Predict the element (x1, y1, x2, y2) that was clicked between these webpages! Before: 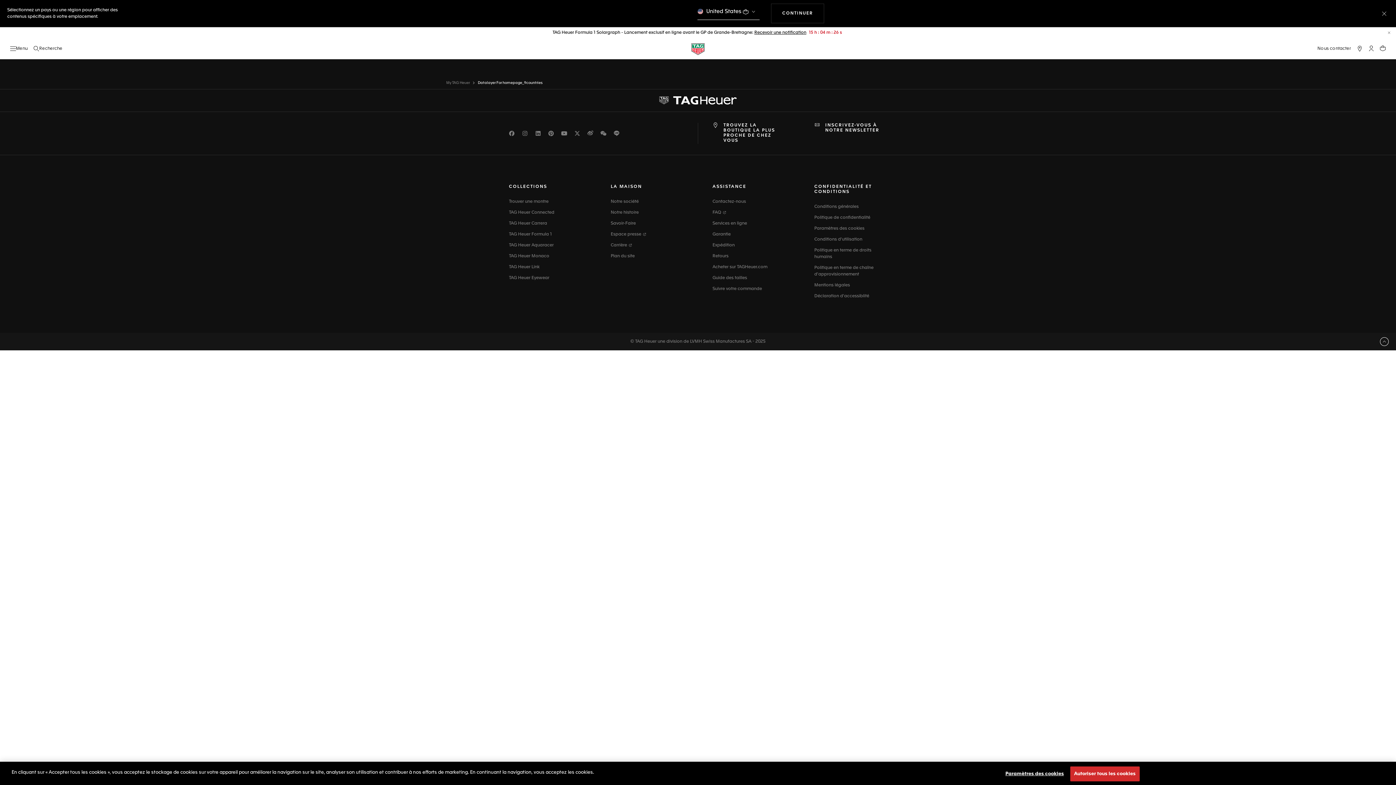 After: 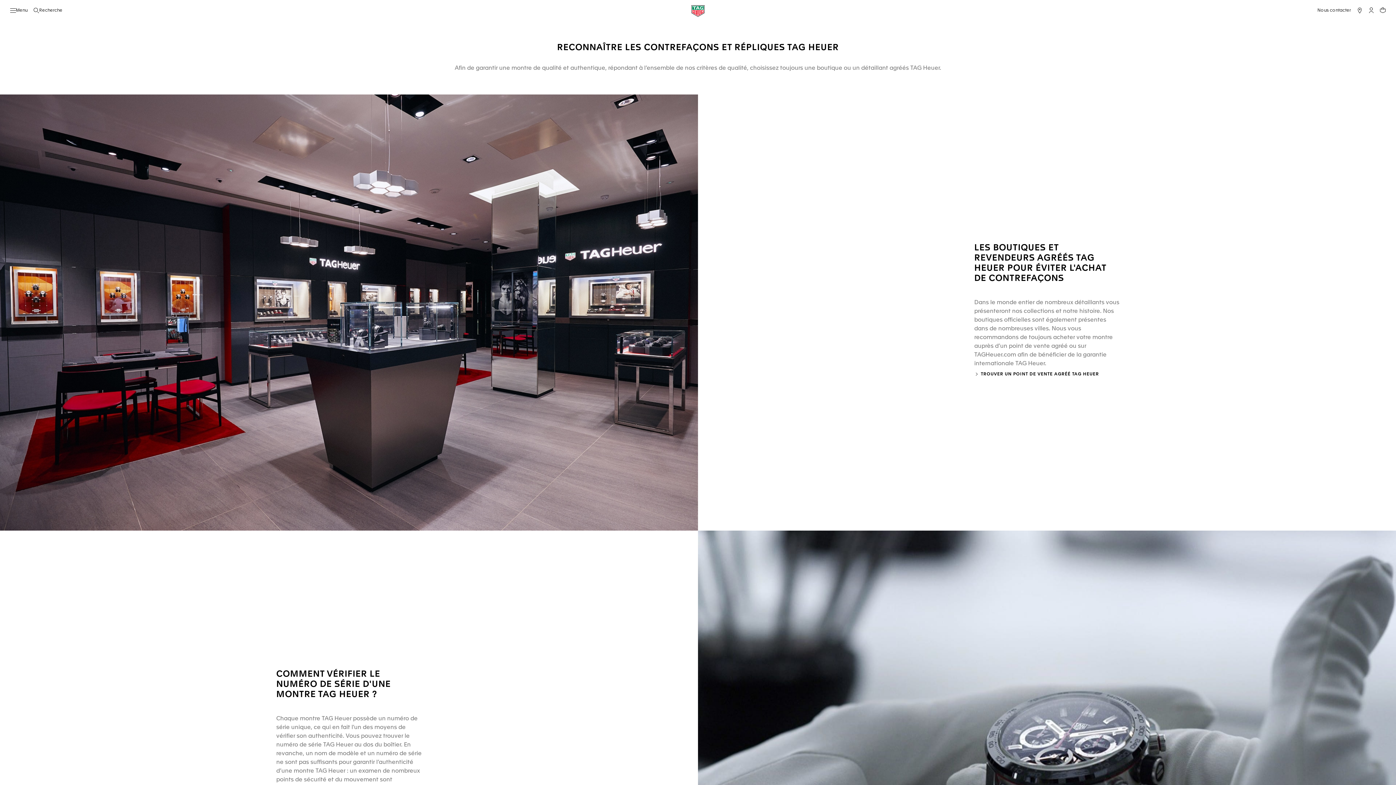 Action: bbox: (712, 265, 767, 269) label: Acheter sur TAGHeuer.com